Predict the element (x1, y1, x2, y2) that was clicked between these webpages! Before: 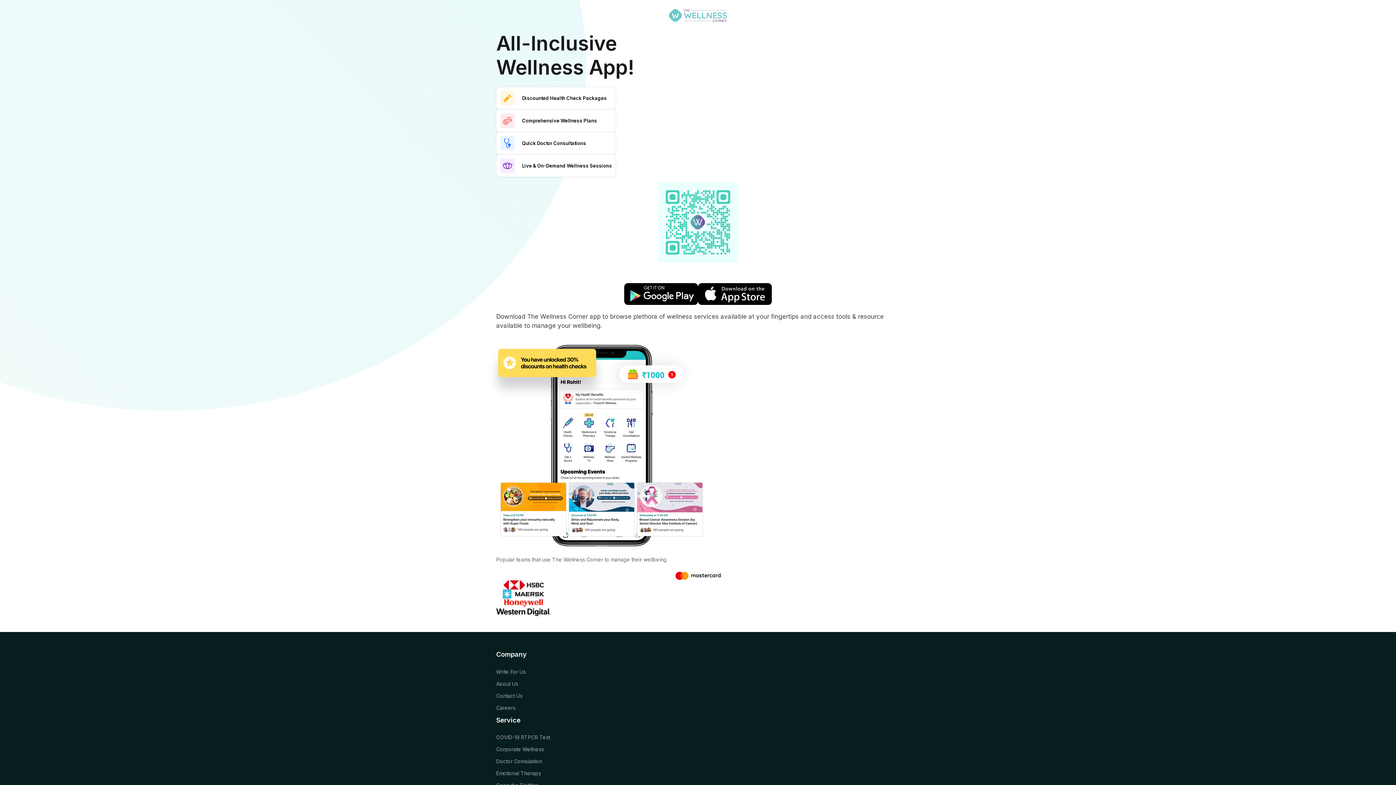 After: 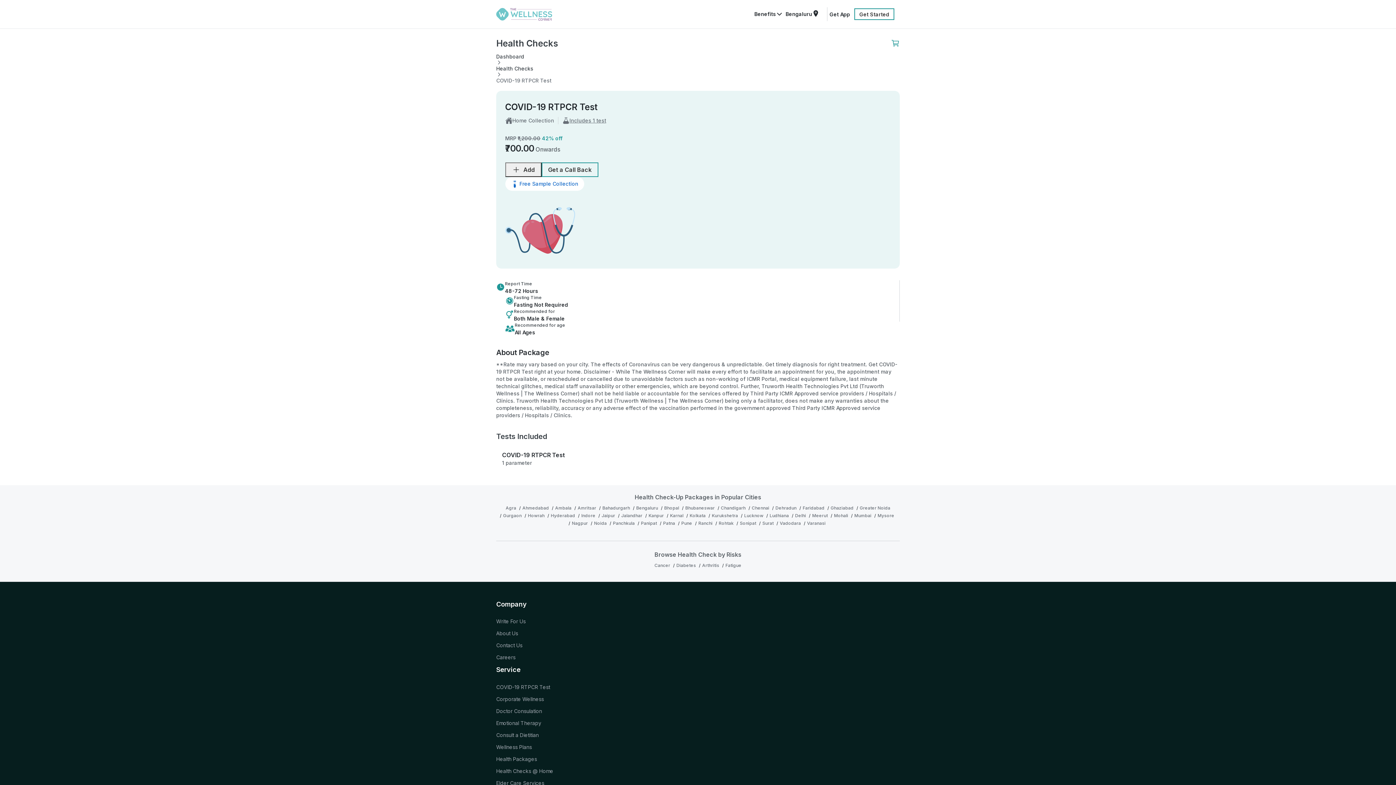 Action: bbox: (496, 734, 550, 740) label: COVID-19 RTPCR Test